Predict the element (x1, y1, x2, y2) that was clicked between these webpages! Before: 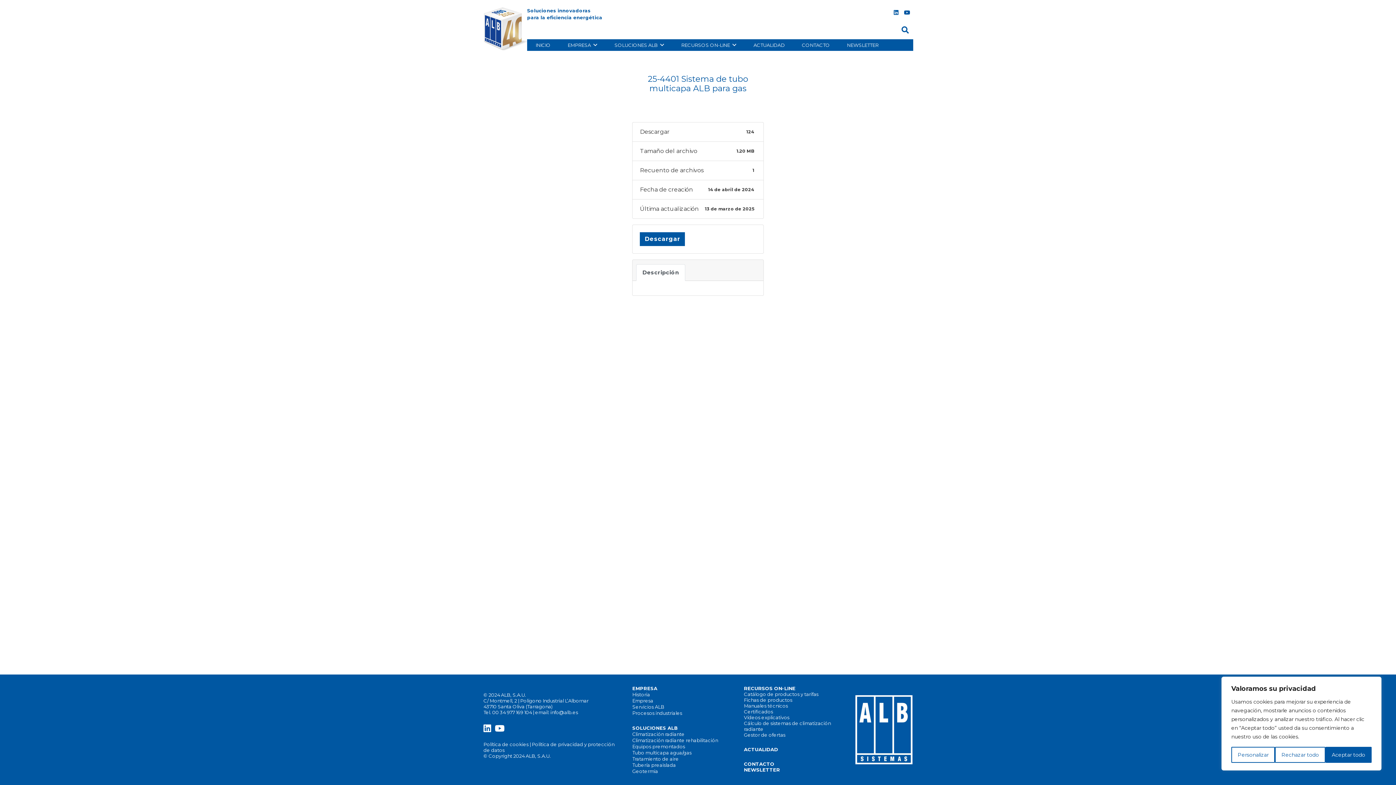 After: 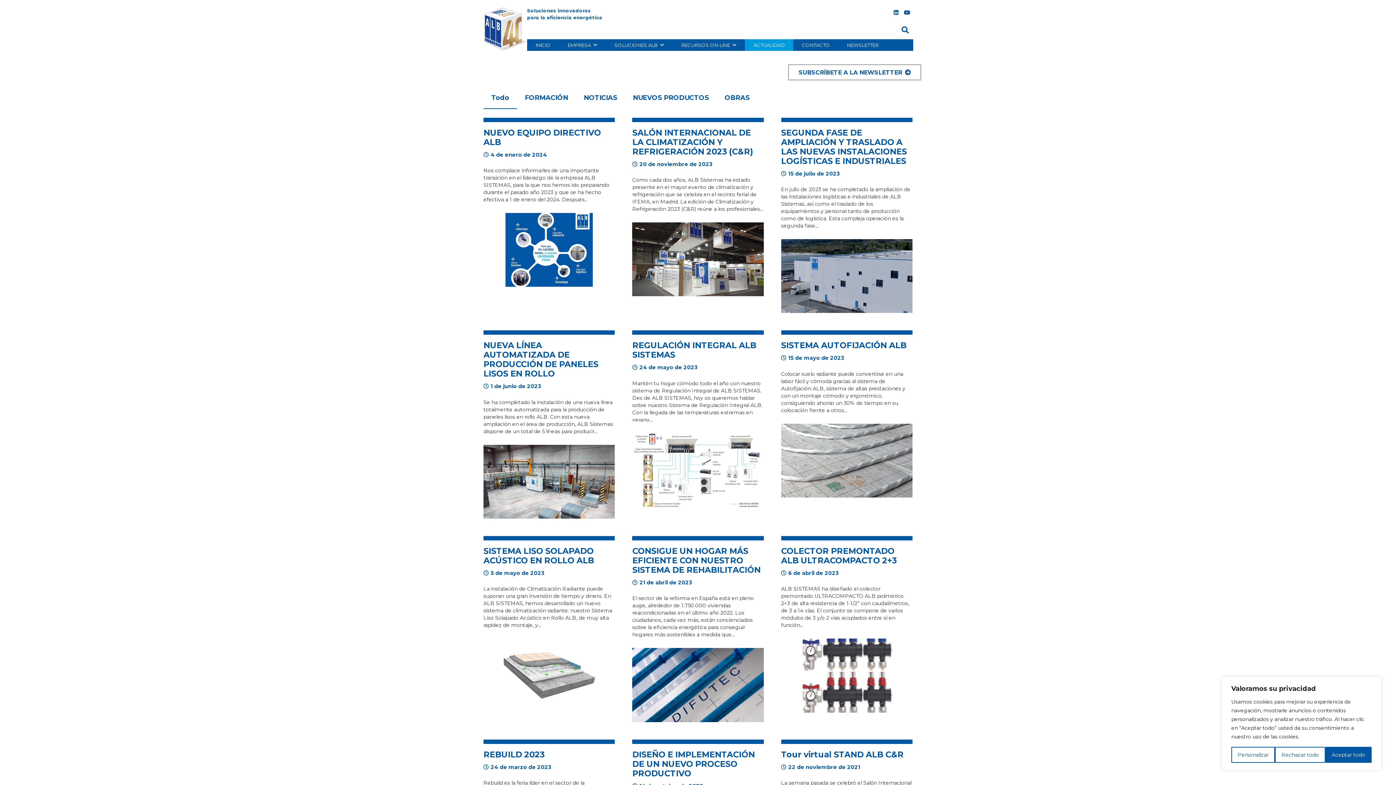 Action: label: ACTUALIDAD bbox: (744, 746, 778, 752)